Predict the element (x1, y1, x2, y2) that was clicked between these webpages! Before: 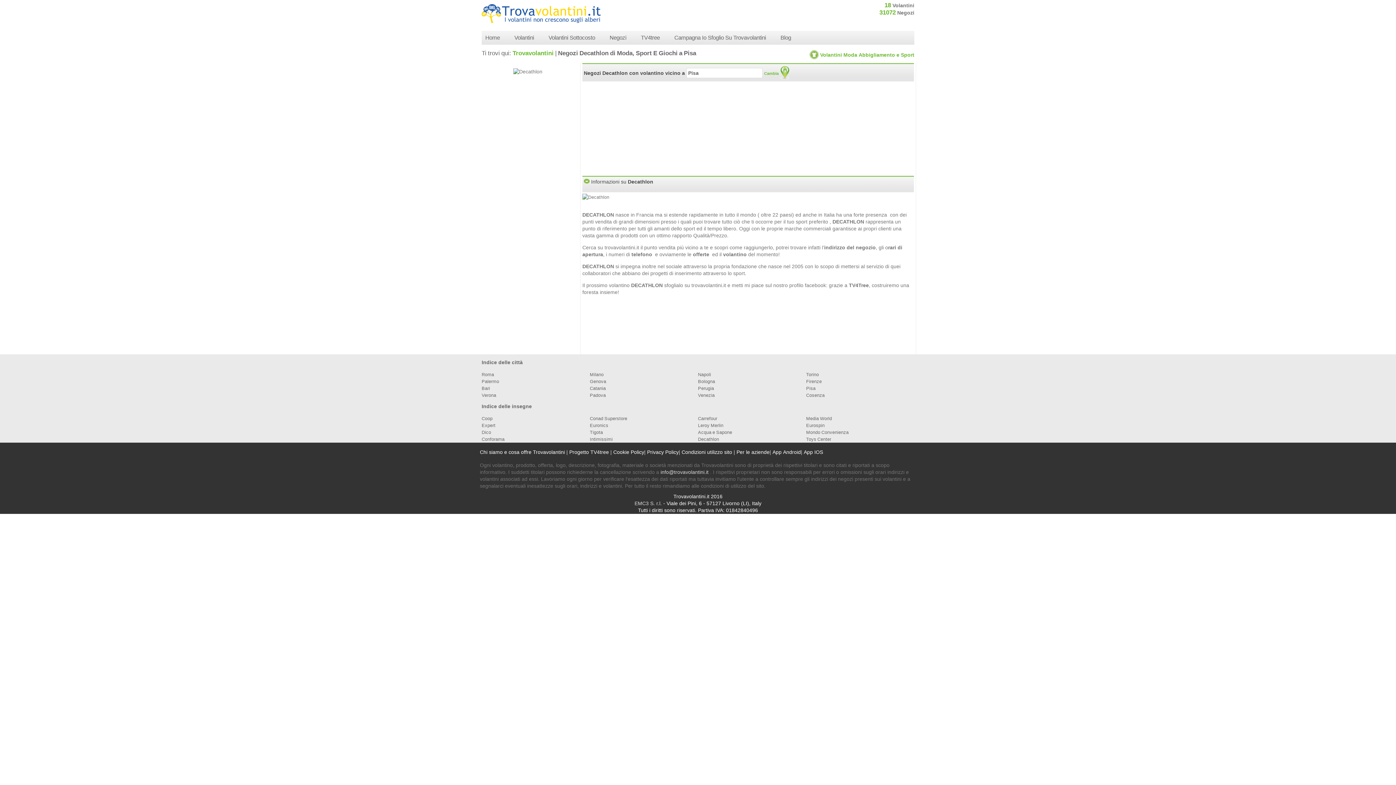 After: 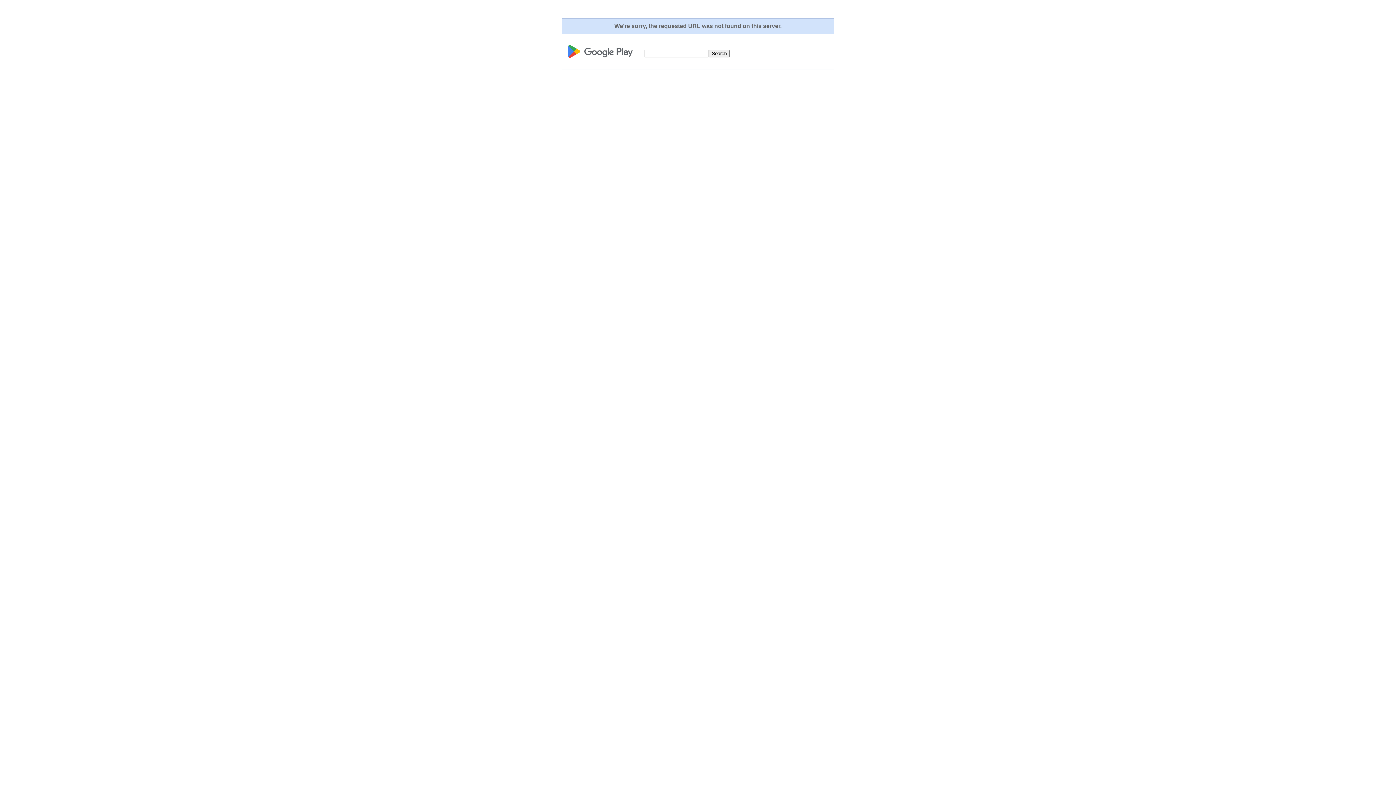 Action: bbox: (772, 449, 801, 455) label: App Android